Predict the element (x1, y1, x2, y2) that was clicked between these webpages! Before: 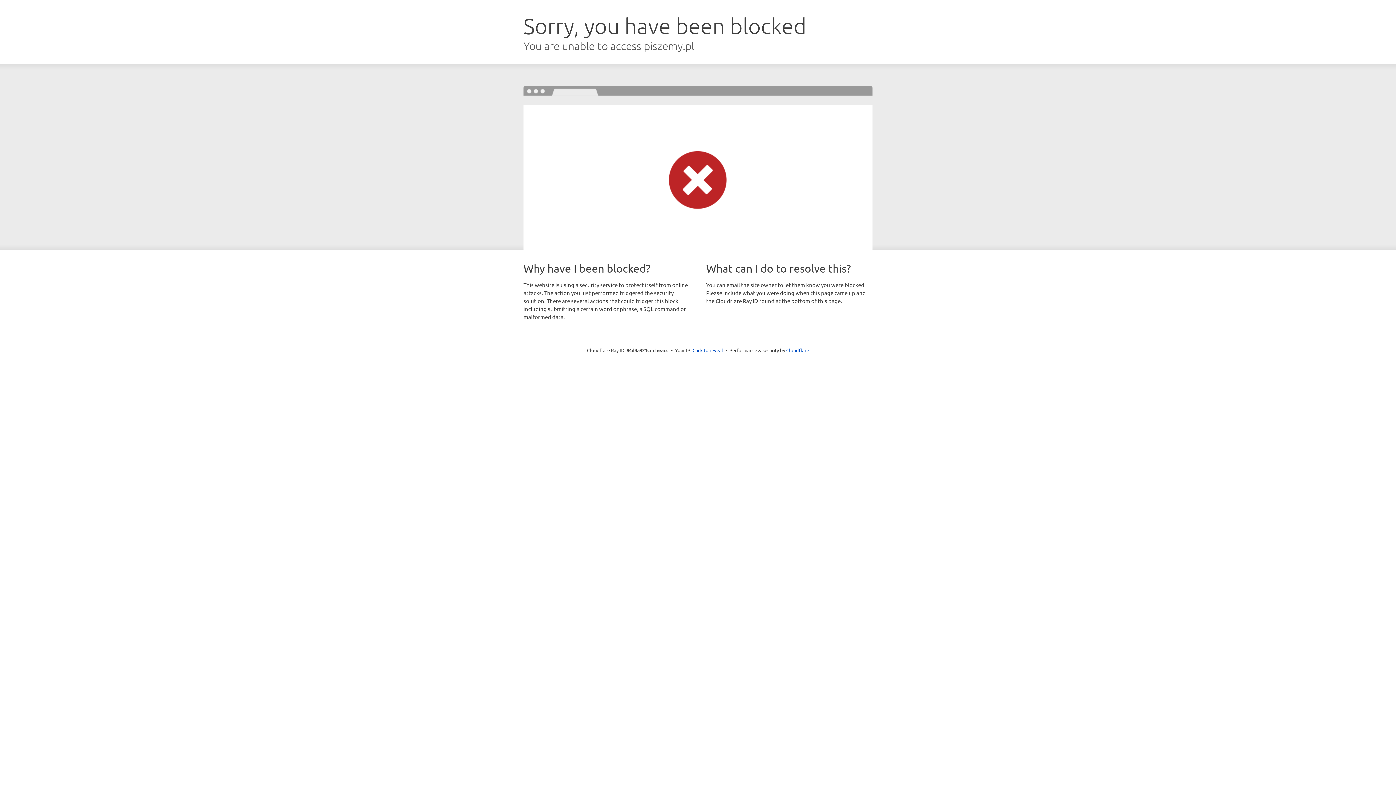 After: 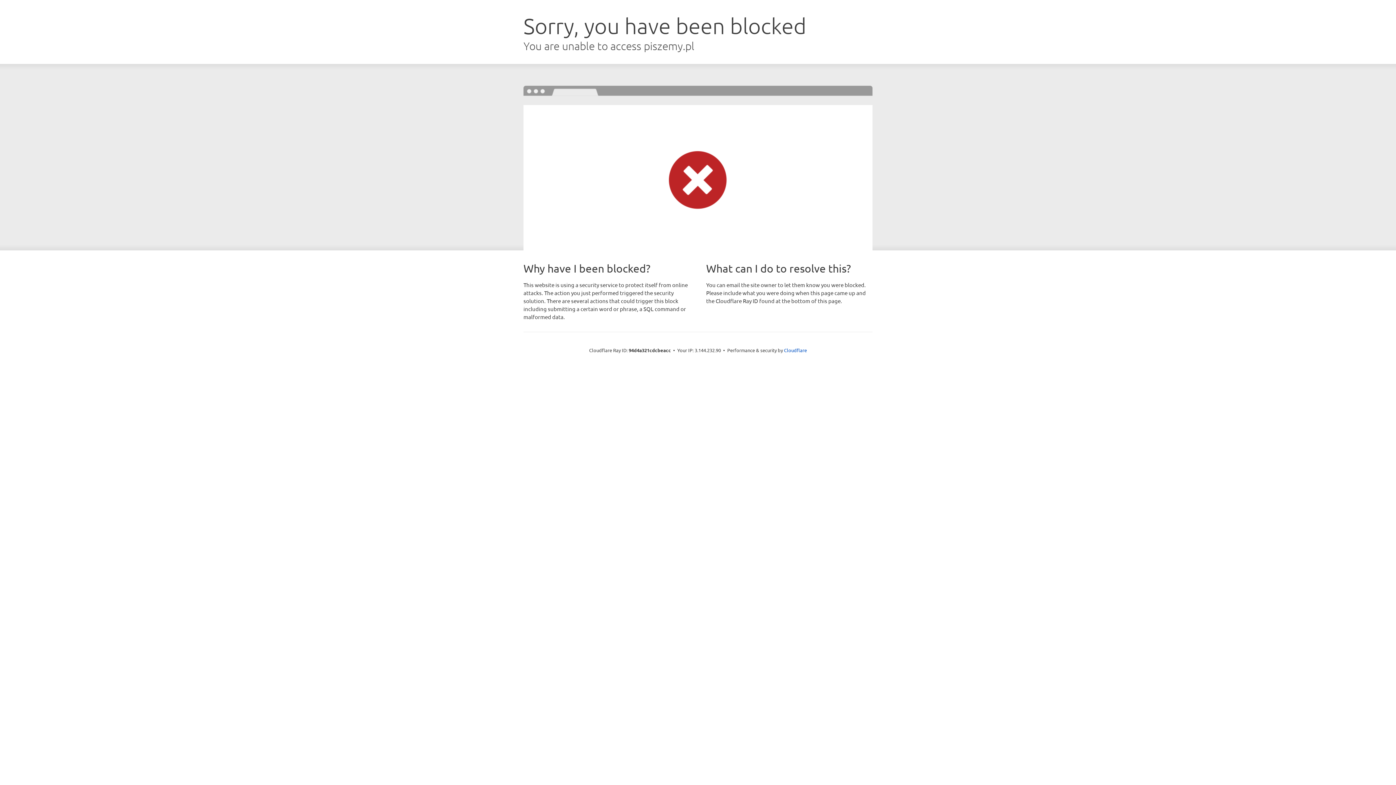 Action: bbox: (692, 346, 723, 353) label: Click to reveal